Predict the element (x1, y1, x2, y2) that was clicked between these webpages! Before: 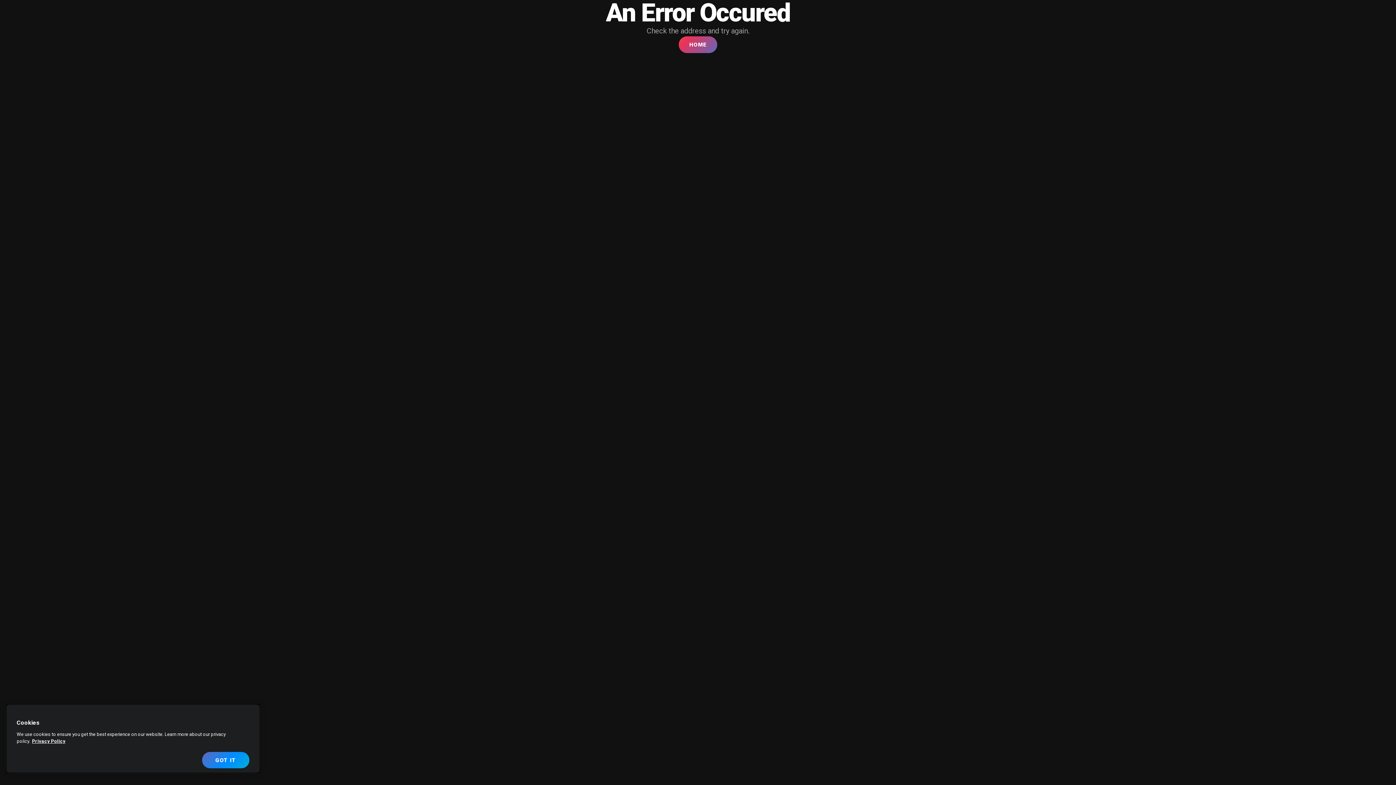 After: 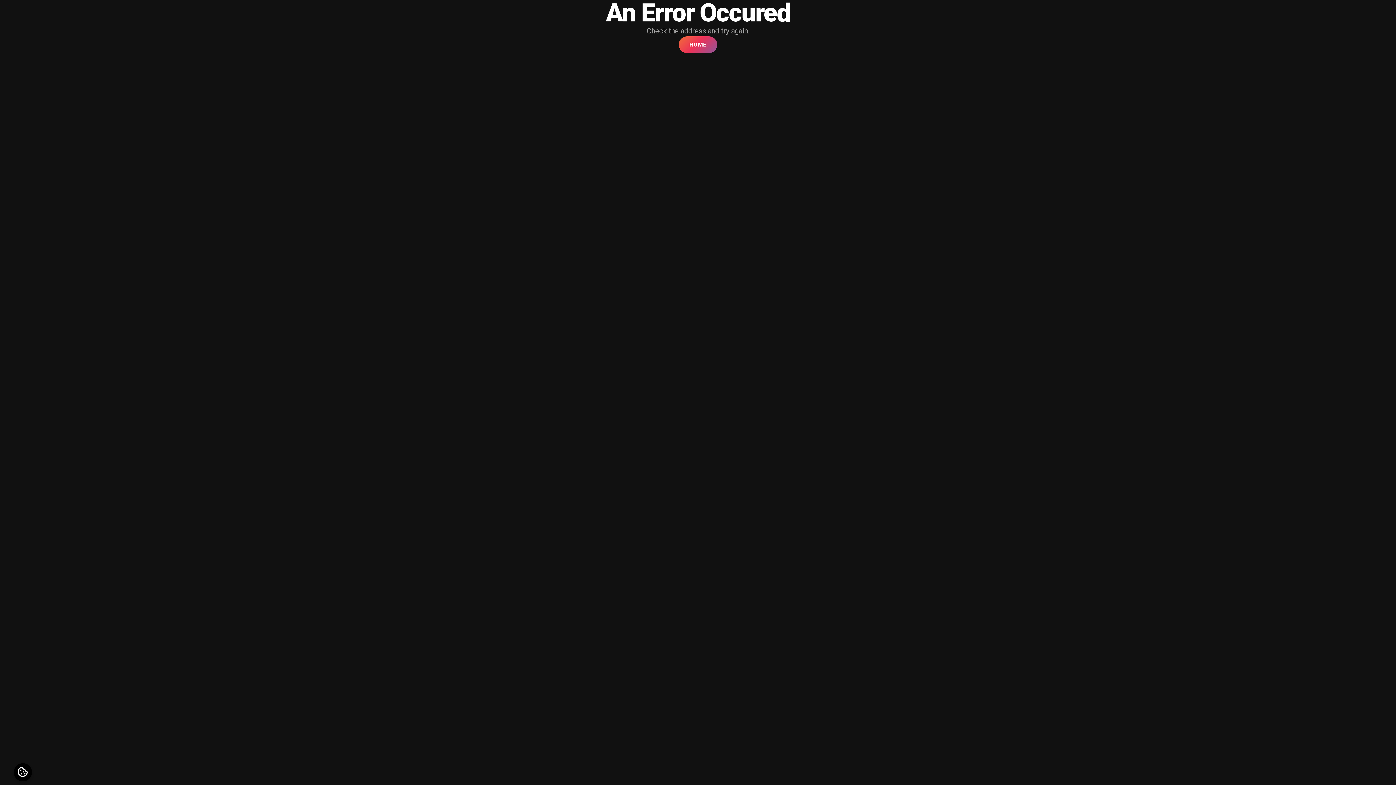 Action: label: HOME bbox: (678, 36, 717, 53)